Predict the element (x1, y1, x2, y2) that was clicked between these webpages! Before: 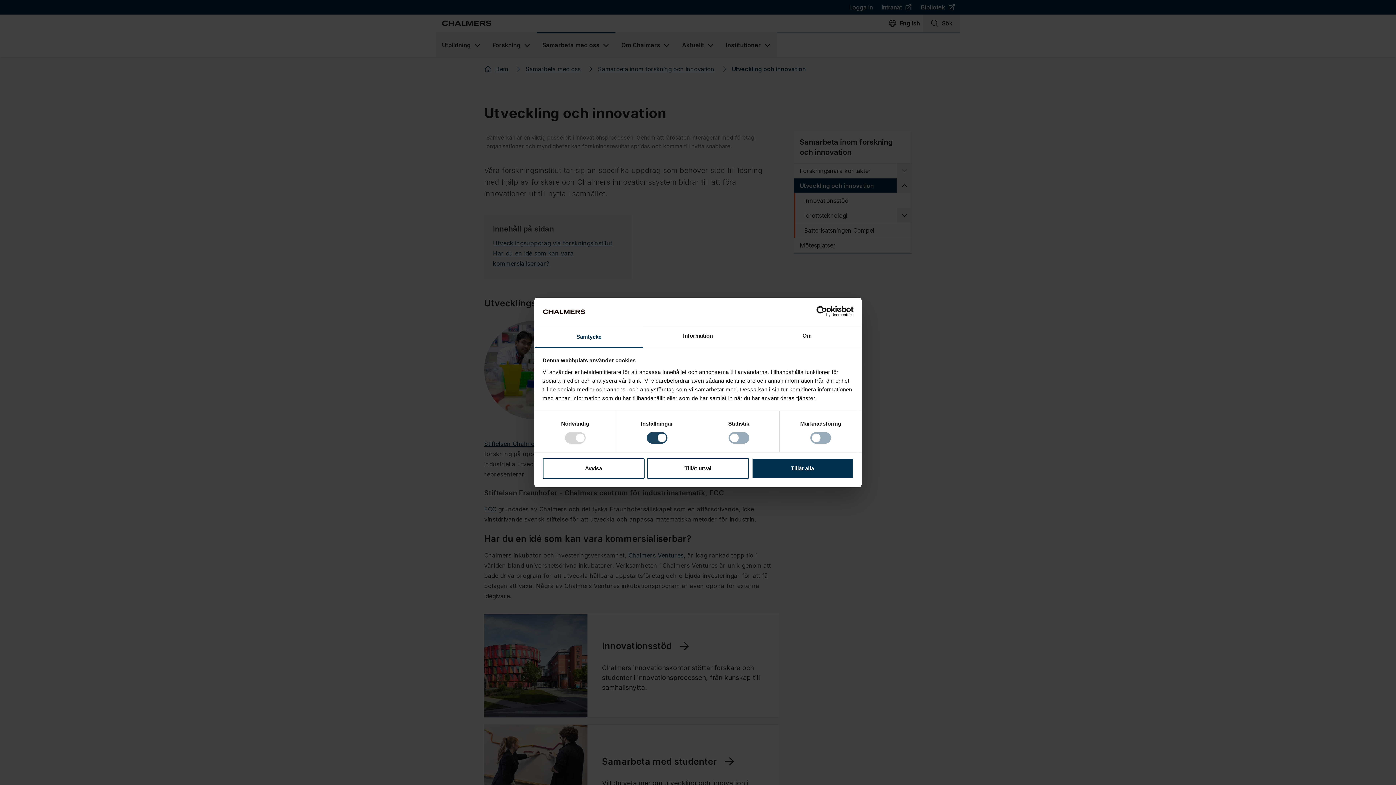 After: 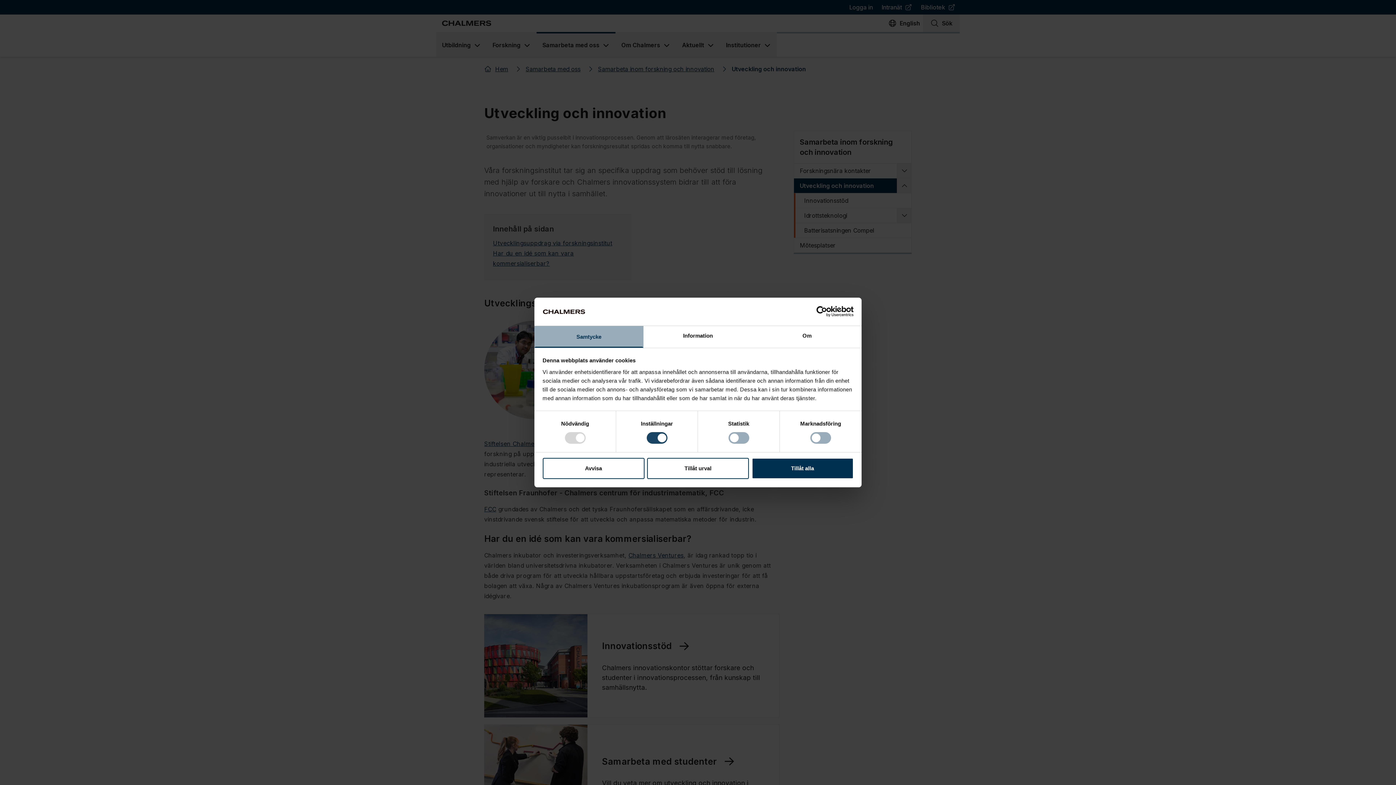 Action: label: Samtycke bbox: (534, 326, 643, 347)